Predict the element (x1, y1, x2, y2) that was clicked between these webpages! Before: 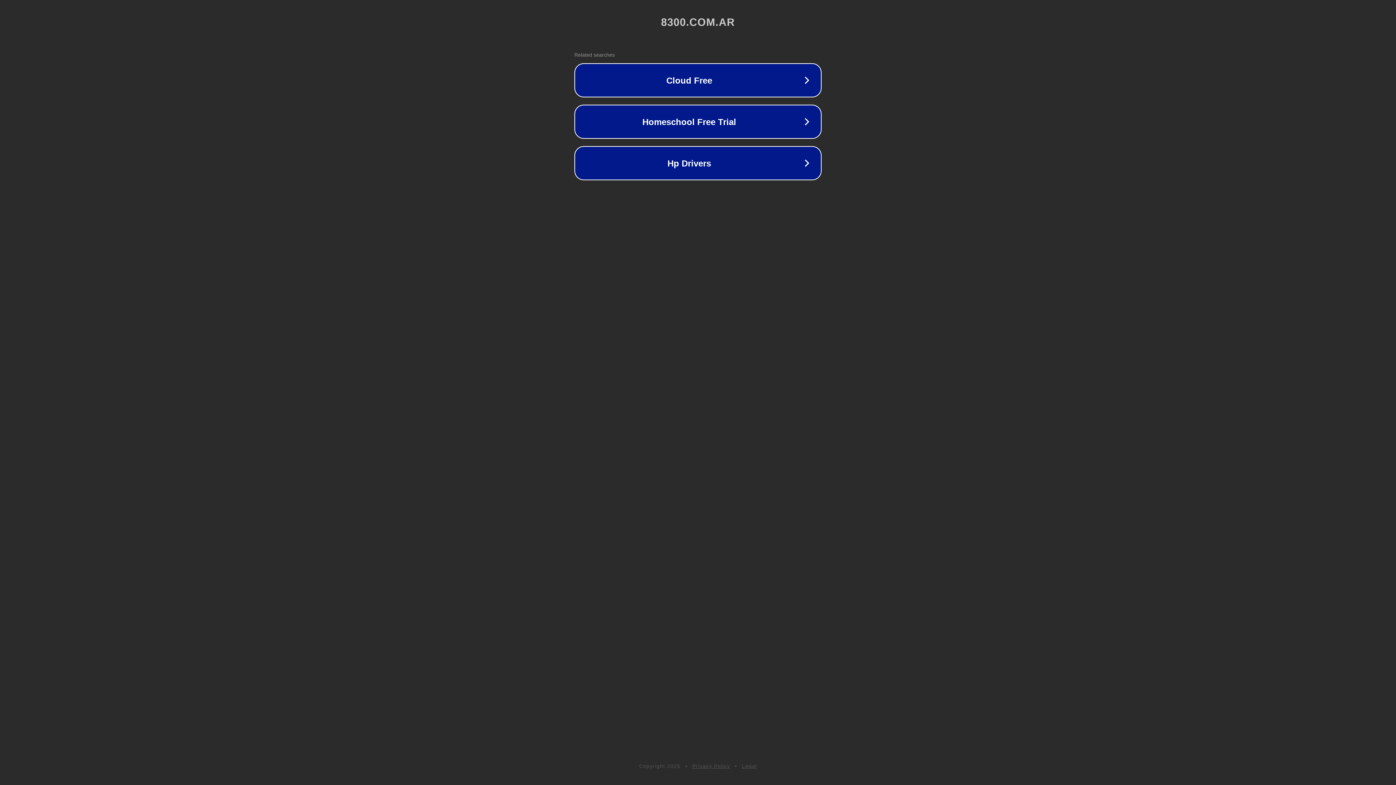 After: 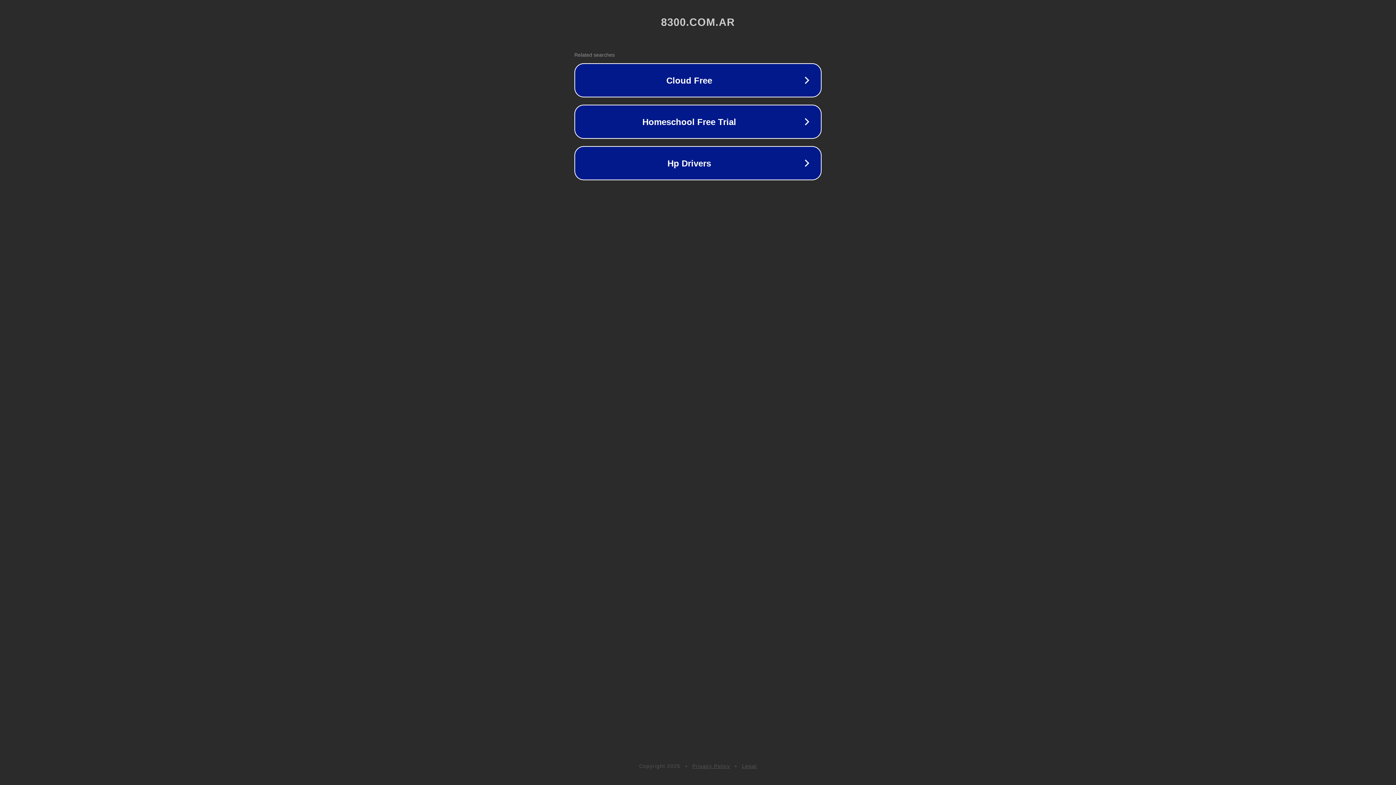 Action: label: Privacy Policy bbox: (692, 763, 730, 769)